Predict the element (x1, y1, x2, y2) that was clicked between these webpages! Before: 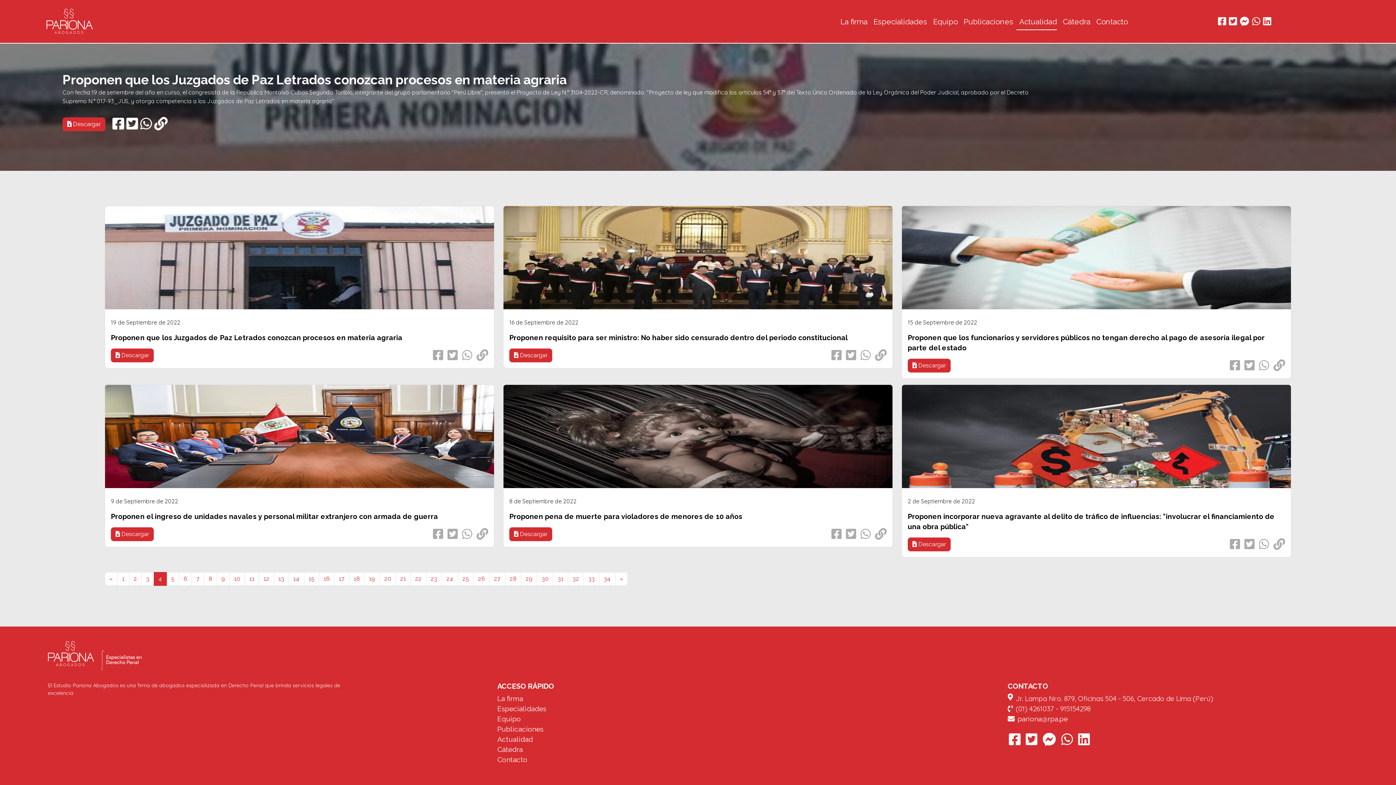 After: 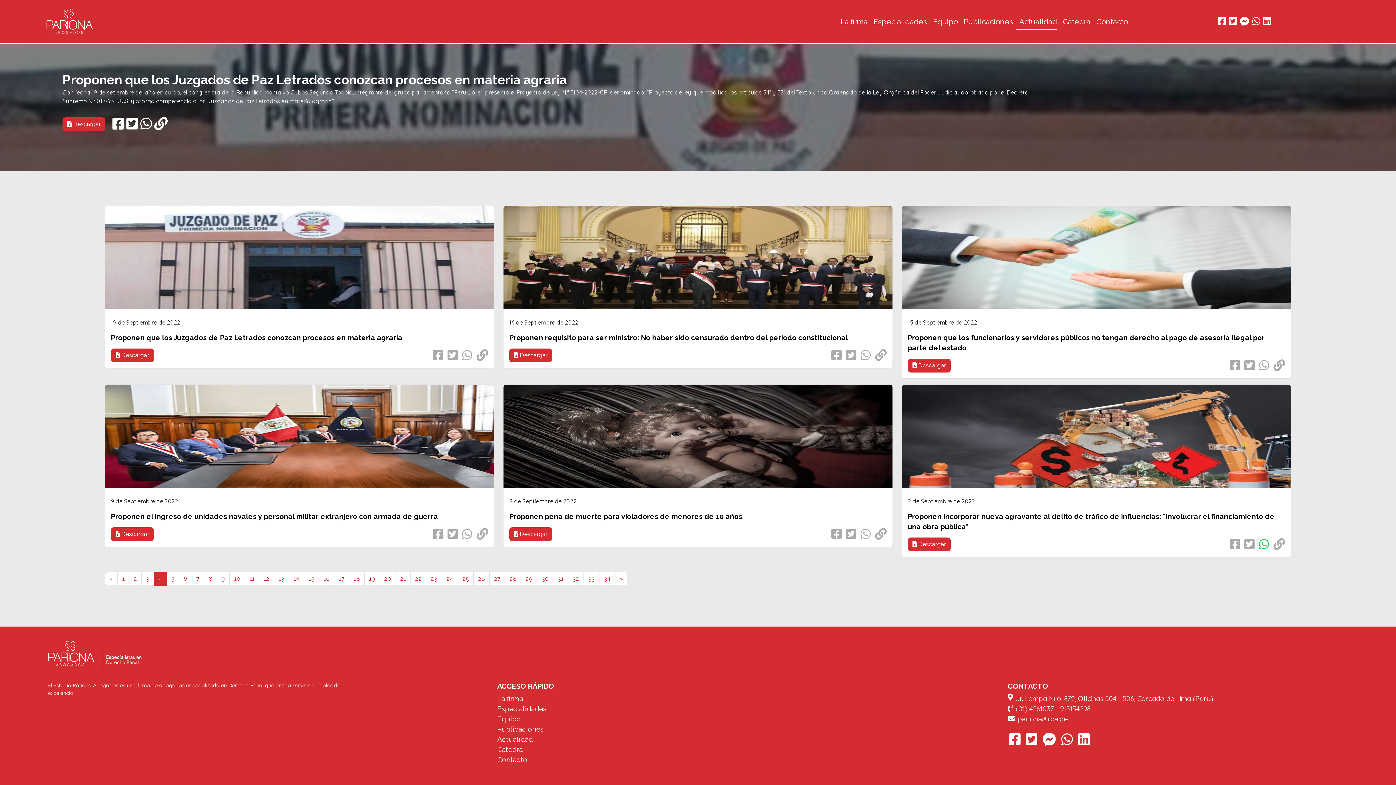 Action: bbox: (1259, 543, 1269, 550)